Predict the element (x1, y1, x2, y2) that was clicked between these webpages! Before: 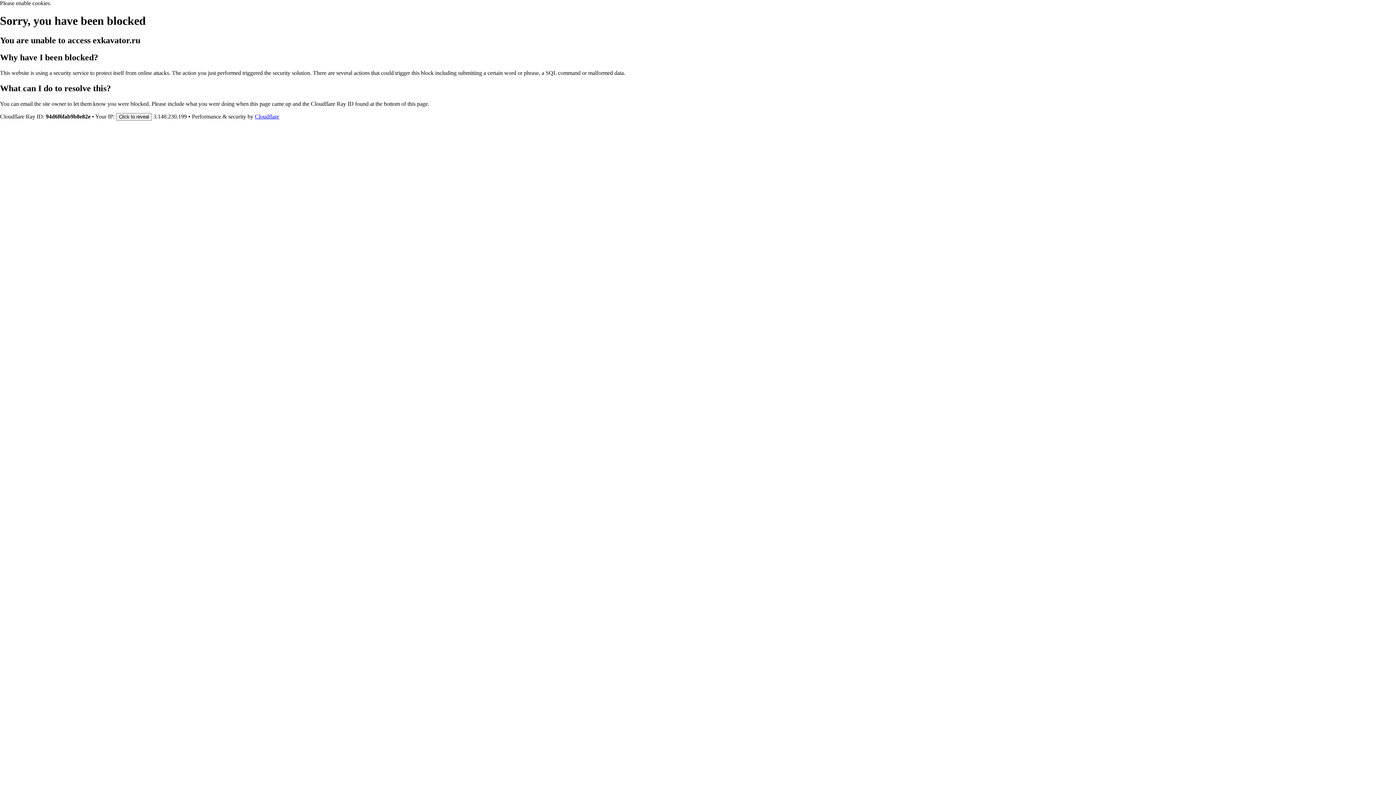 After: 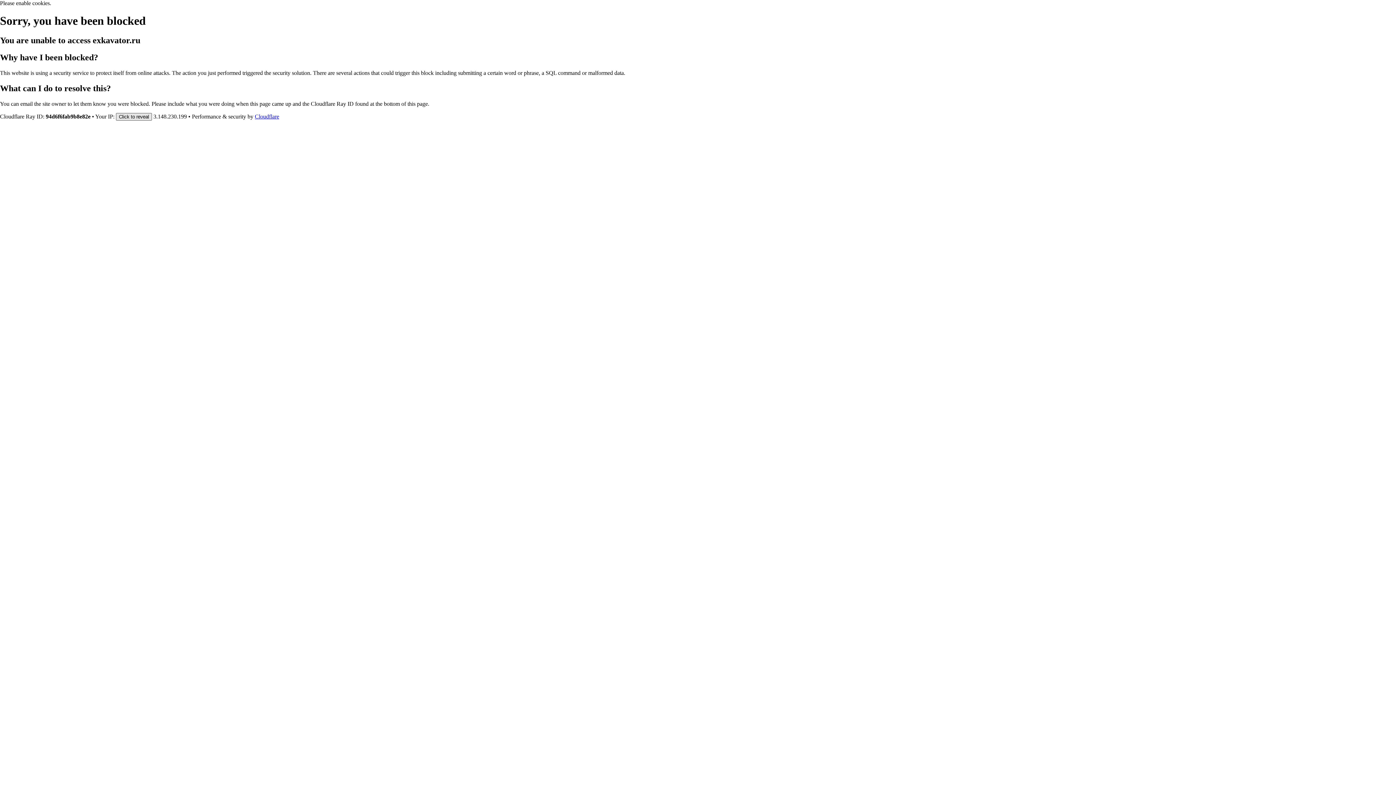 Action: label: Click to reveal bbox: (116, 112, 152, 120)